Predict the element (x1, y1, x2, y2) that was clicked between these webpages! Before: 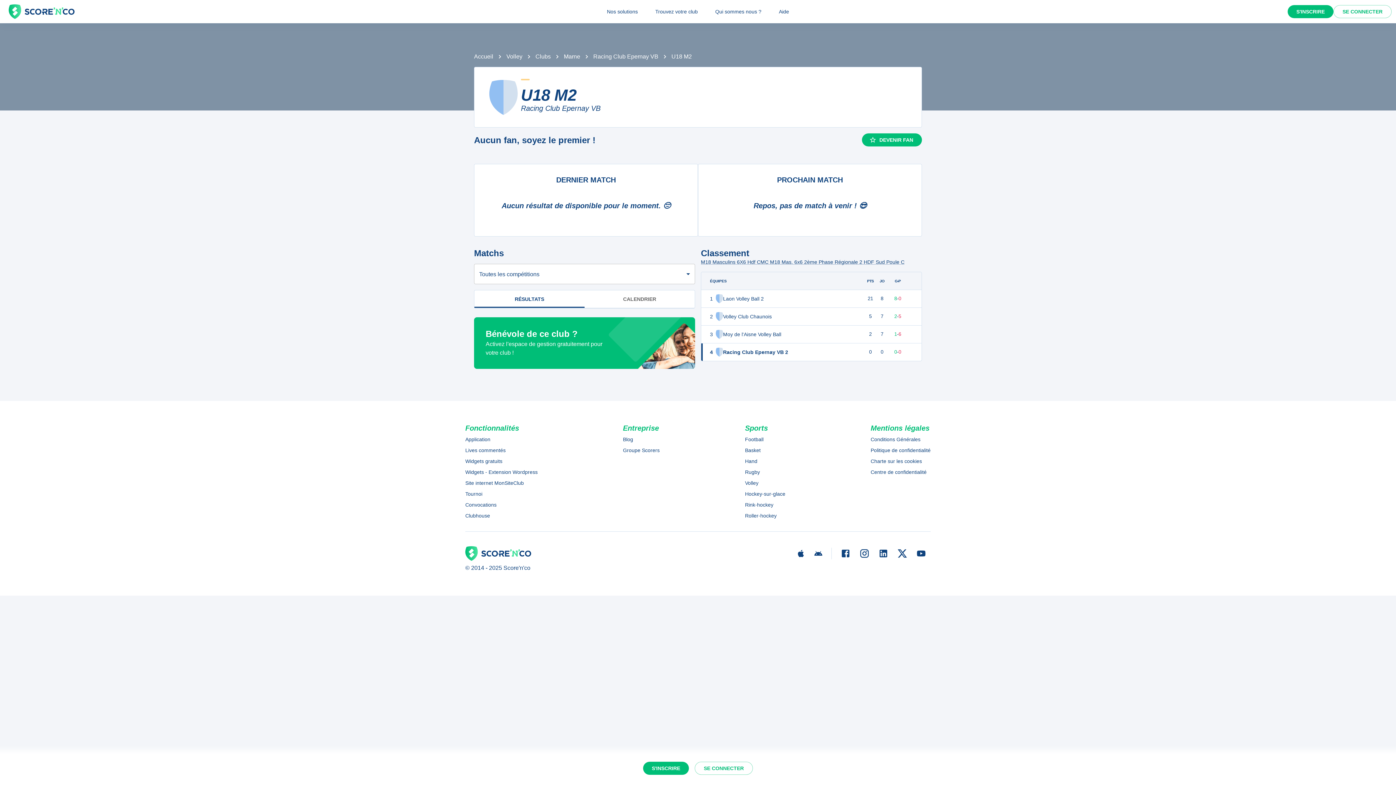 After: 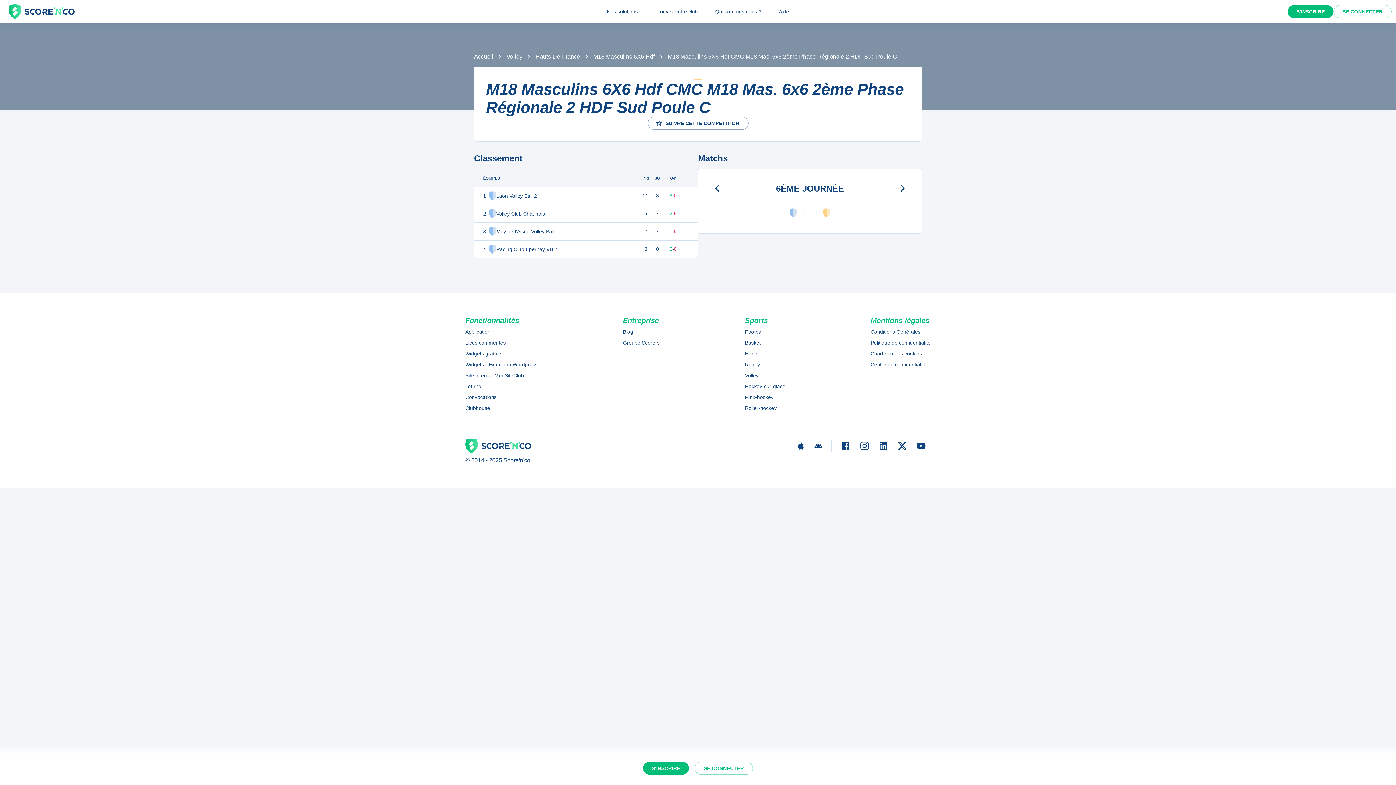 Action: bbox: (701, 258, 922, 266) label: M18 Masculins 6X6 Hdf CMC M18 Mas. 6x6 2ème Phase Régionale 2 HDF Sud Poule C